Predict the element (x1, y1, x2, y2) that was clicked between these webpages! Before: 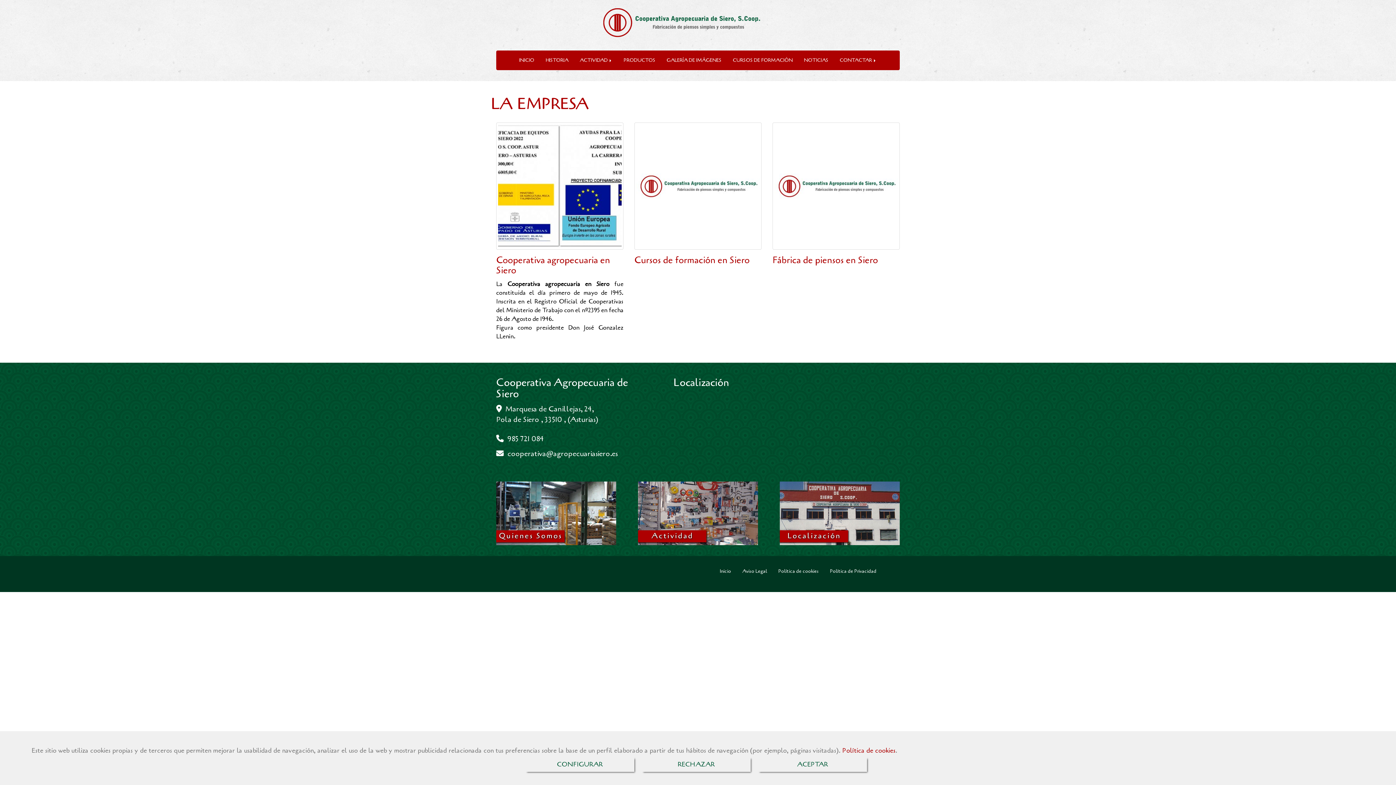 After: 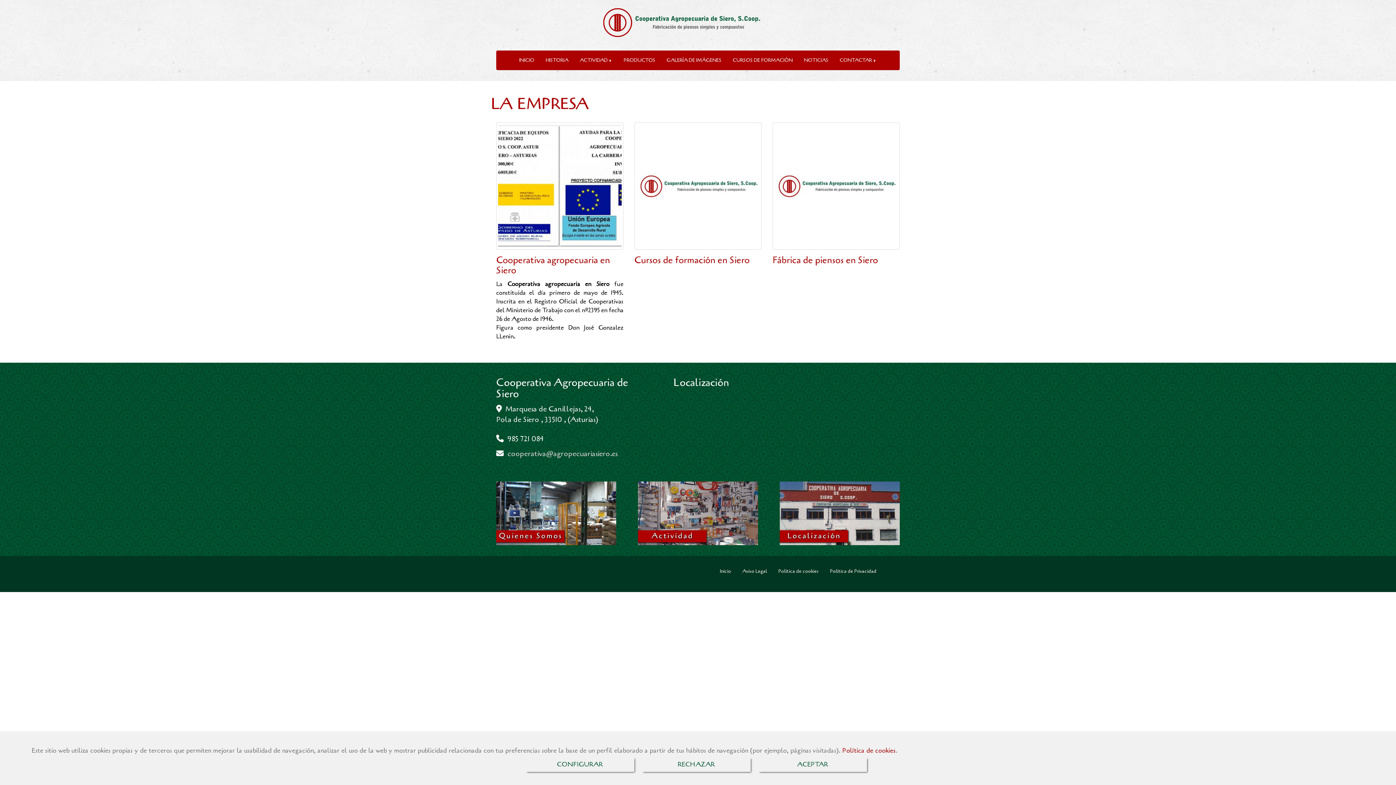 Action: label: cooperativaagropecuariasiero.es bbox: (507, 448, 617, 459)